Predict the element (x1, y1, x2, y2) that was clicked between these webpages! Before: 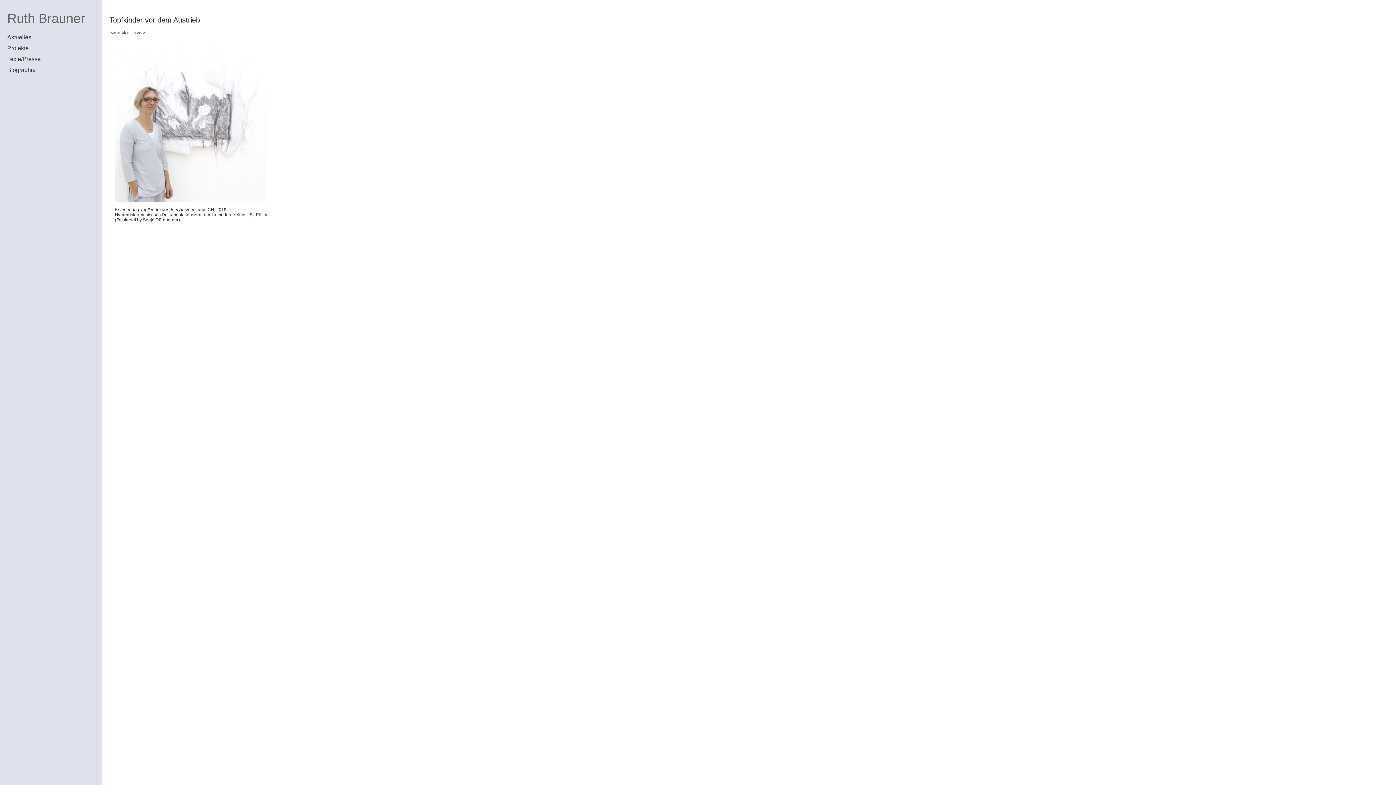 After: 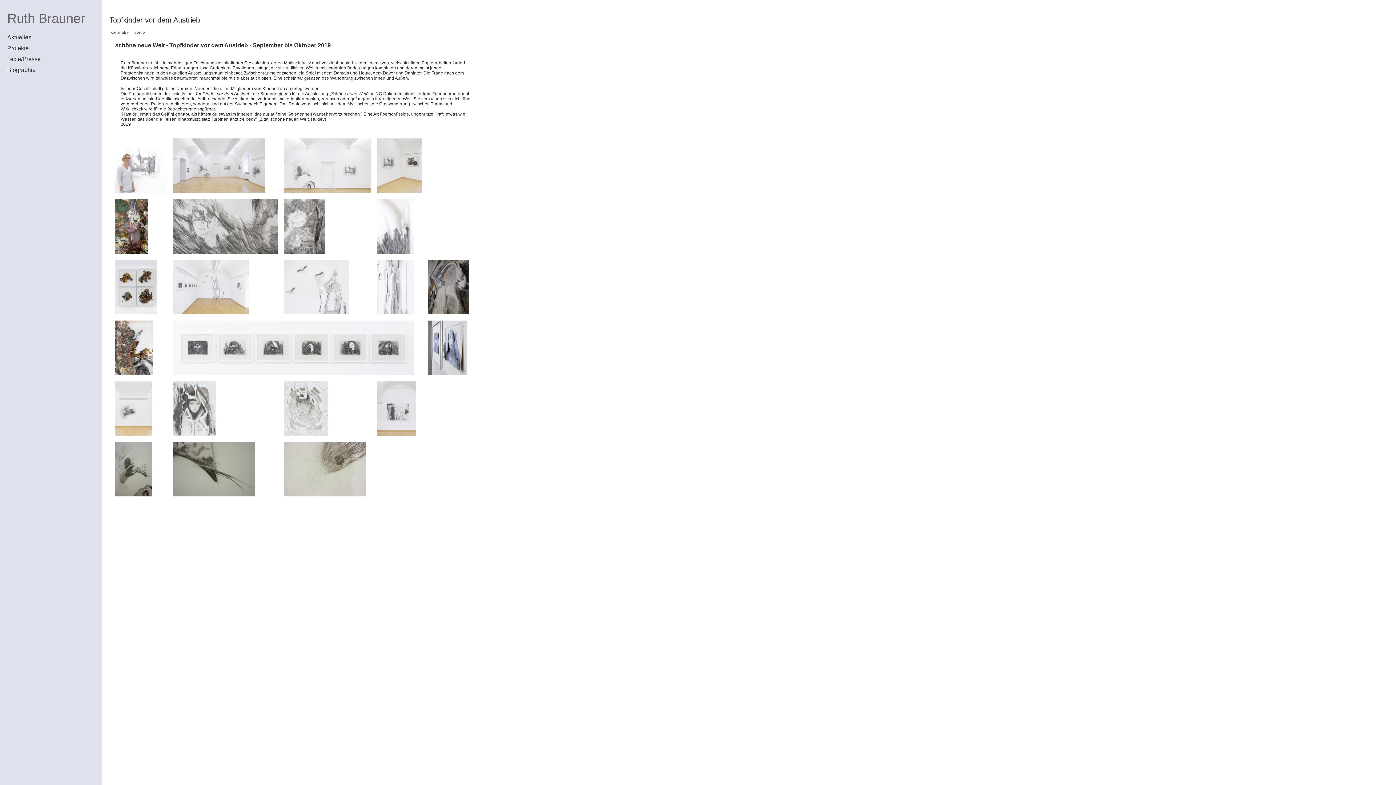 Action: label: <zurück> bbox: (110, 30, 128, 35)